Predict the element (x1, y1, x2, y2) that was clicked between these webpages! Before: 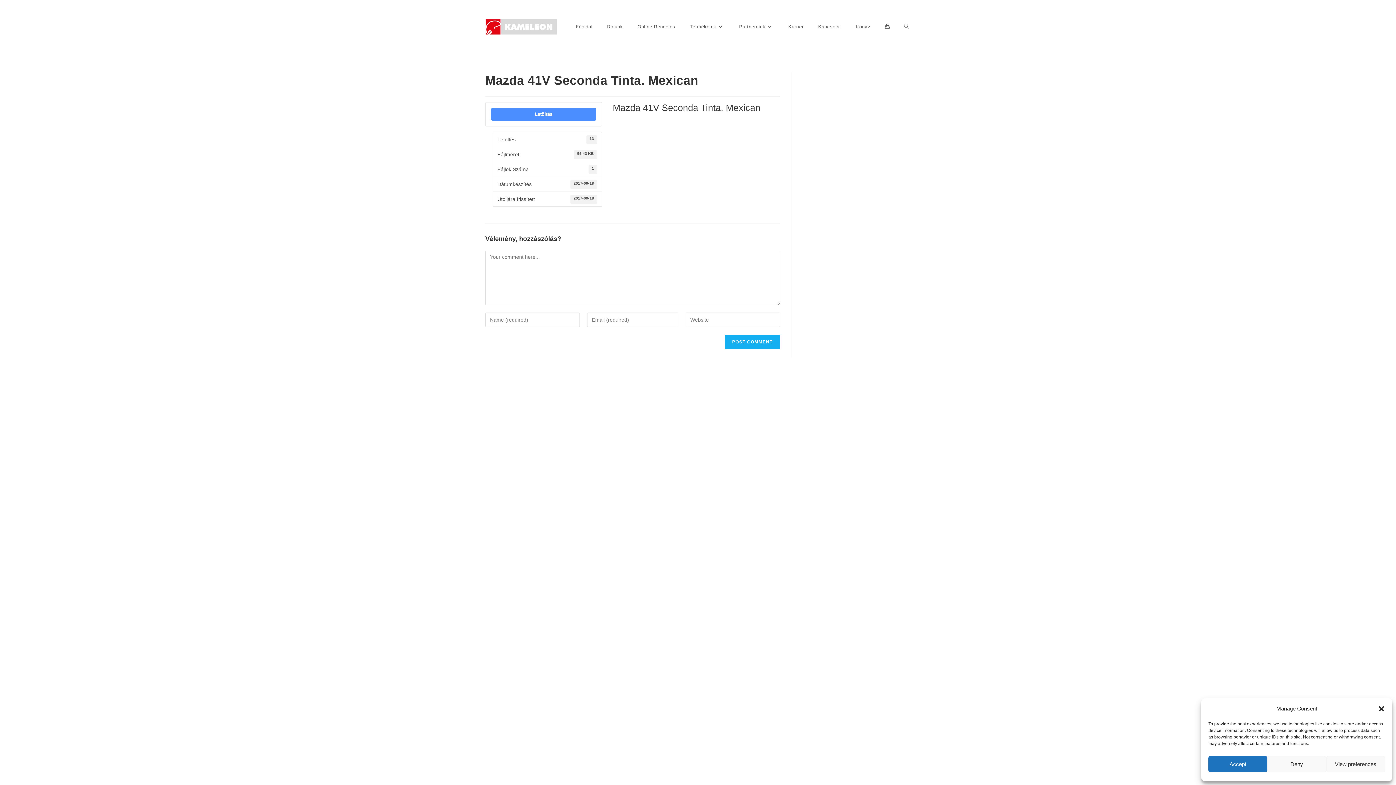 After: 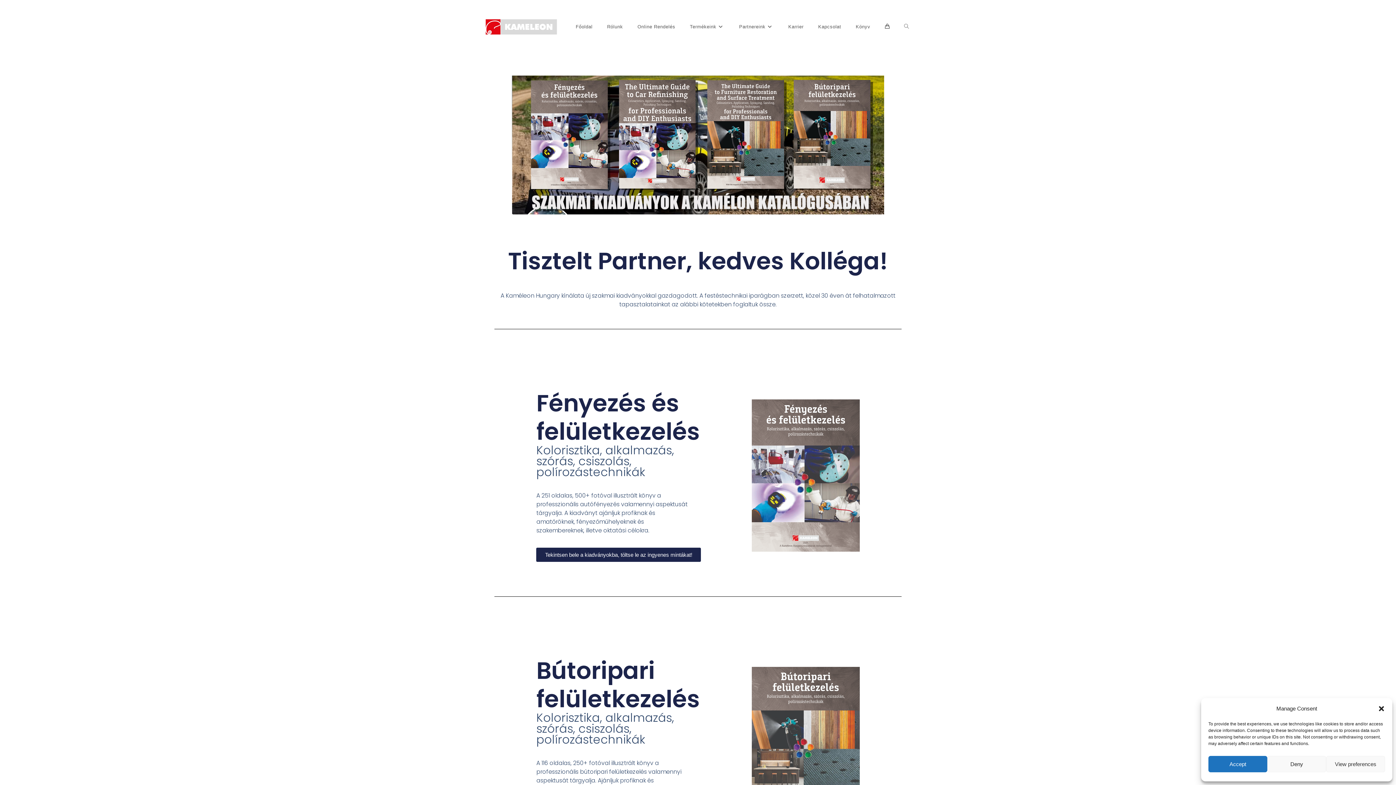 Action: bbox: (848, 0, 877, 53) label: Könyv